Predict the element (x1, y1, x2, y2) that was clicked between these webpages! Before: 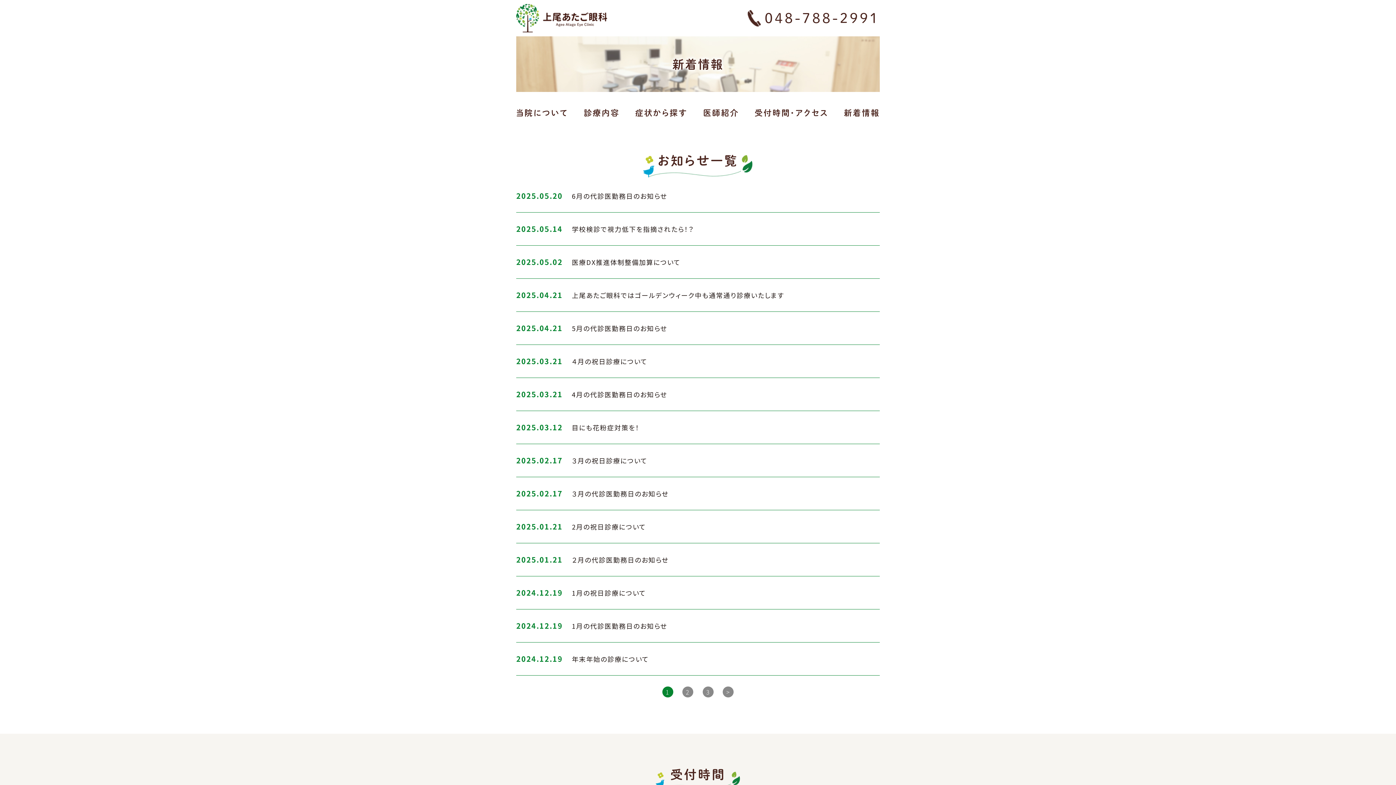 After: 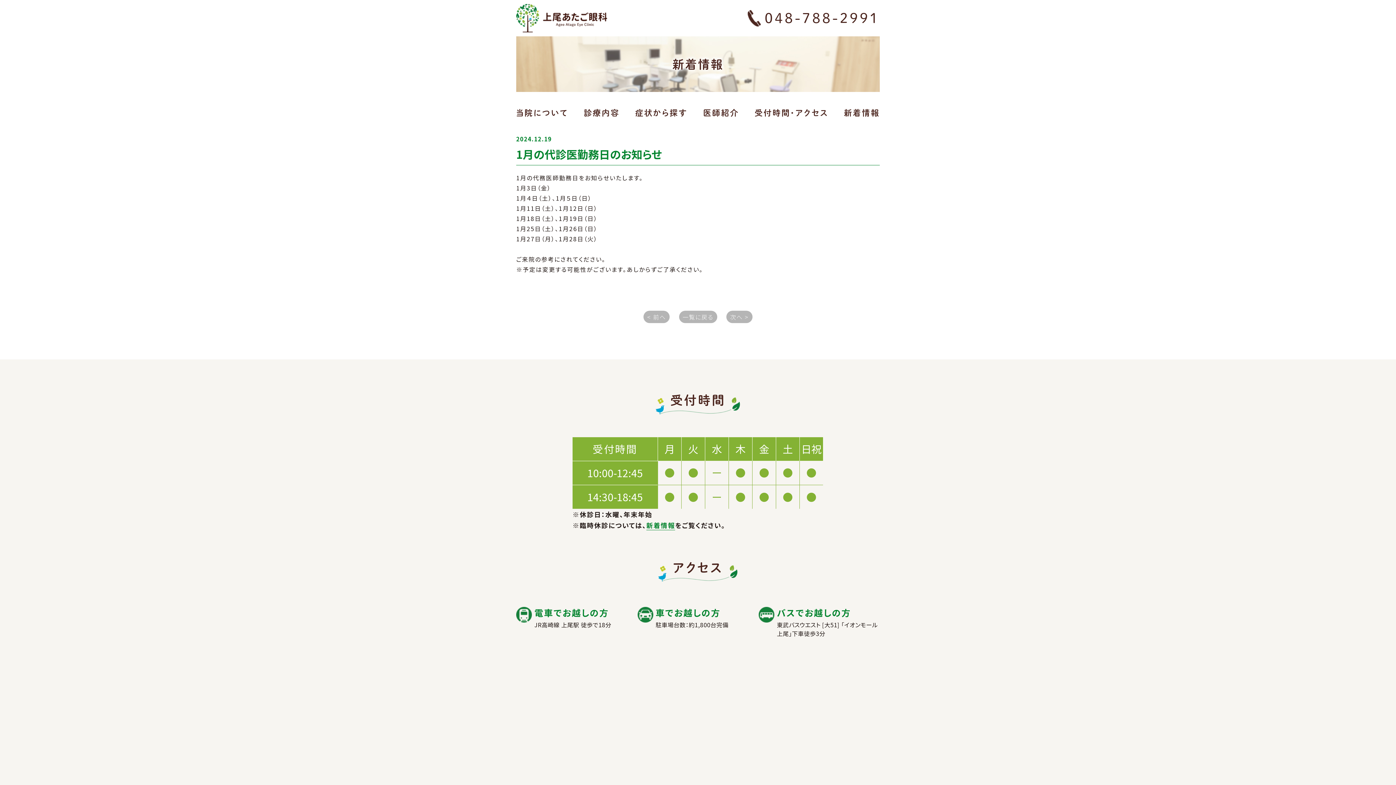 Action: bbox: (516, 620, 880, 642) label: 2024.12.191月の代診医勤務日のお知らせ